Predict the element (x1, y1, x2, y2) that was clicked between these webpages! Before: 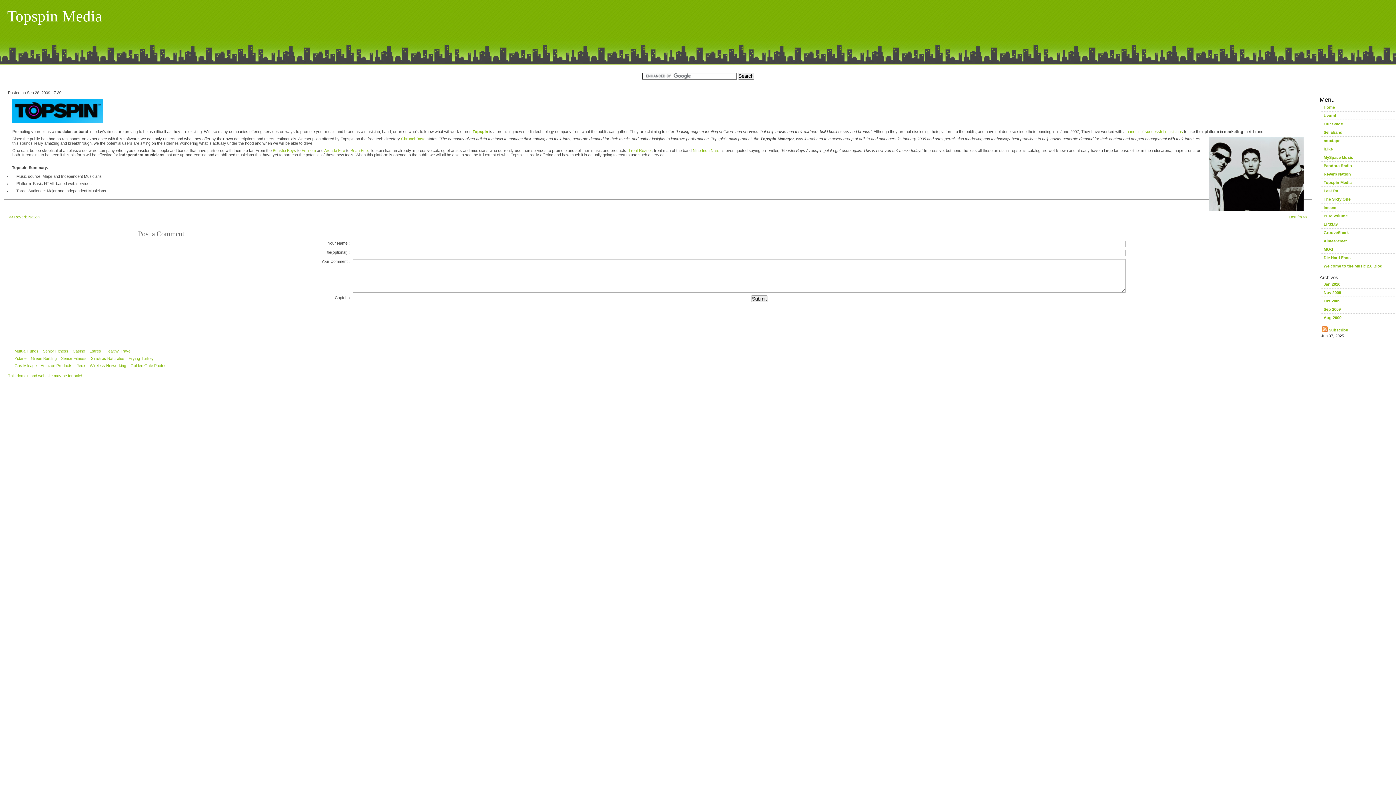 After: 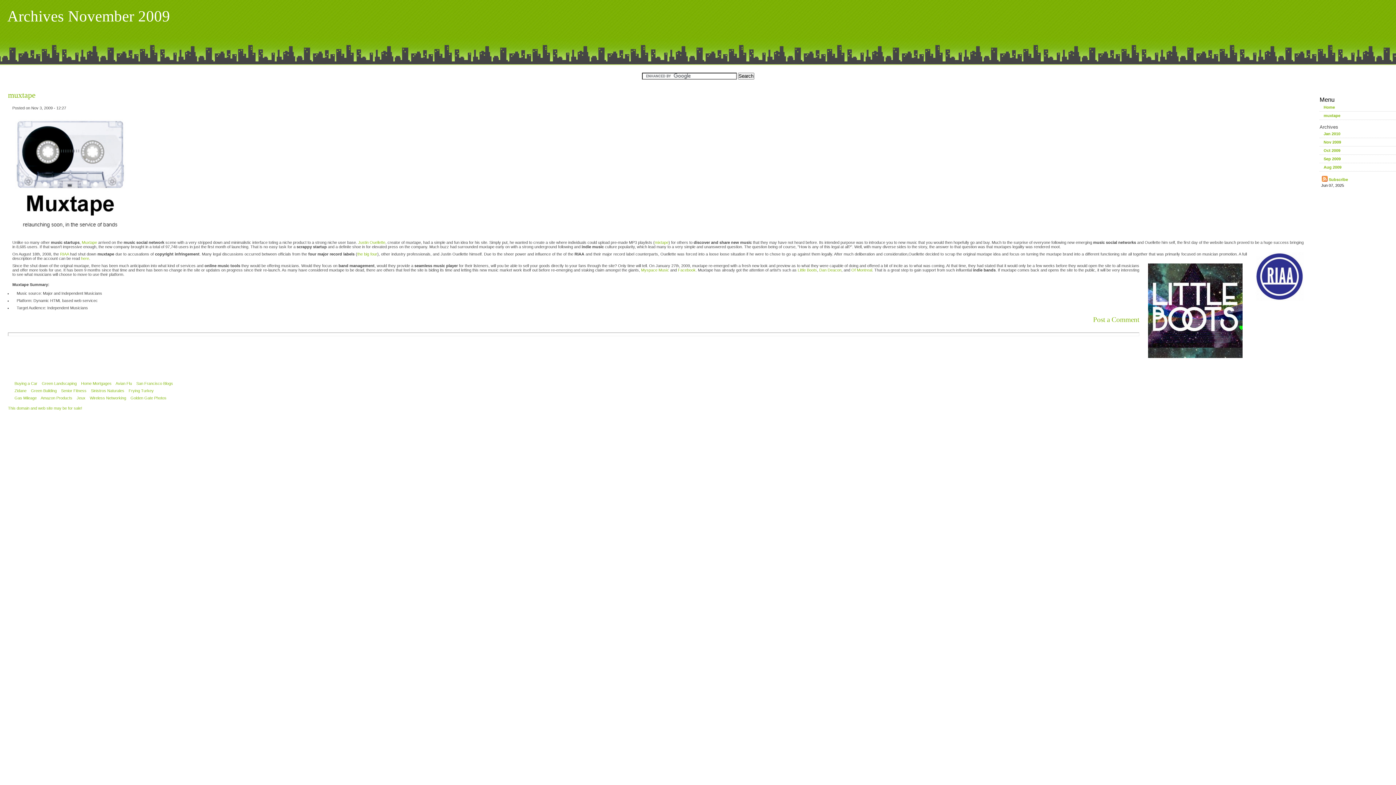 Action: bbox: (1321, 290, 1343, 294) label: Nov 2009